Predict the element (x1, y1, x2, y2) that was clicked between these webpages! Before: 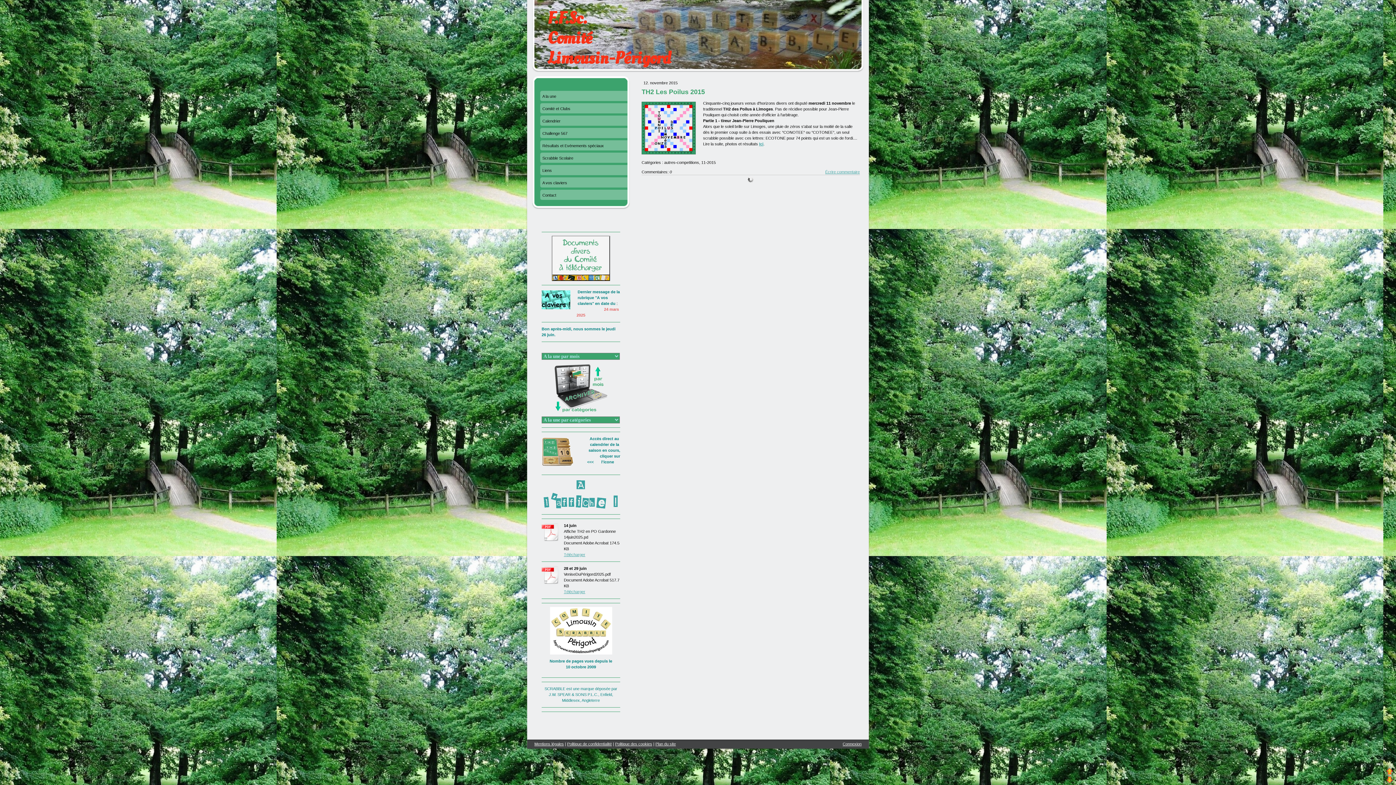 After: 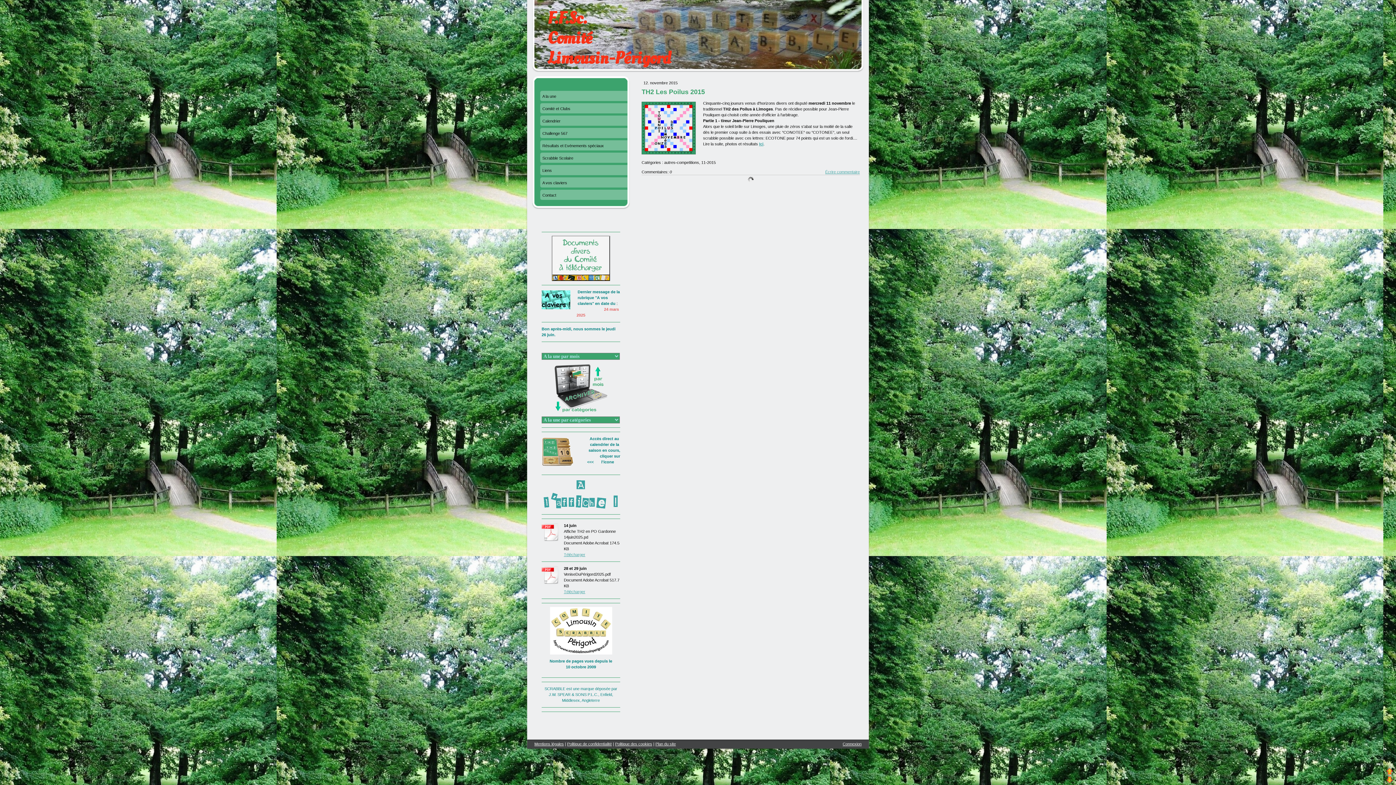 Action: bbox: (541, 522, 560, 541)